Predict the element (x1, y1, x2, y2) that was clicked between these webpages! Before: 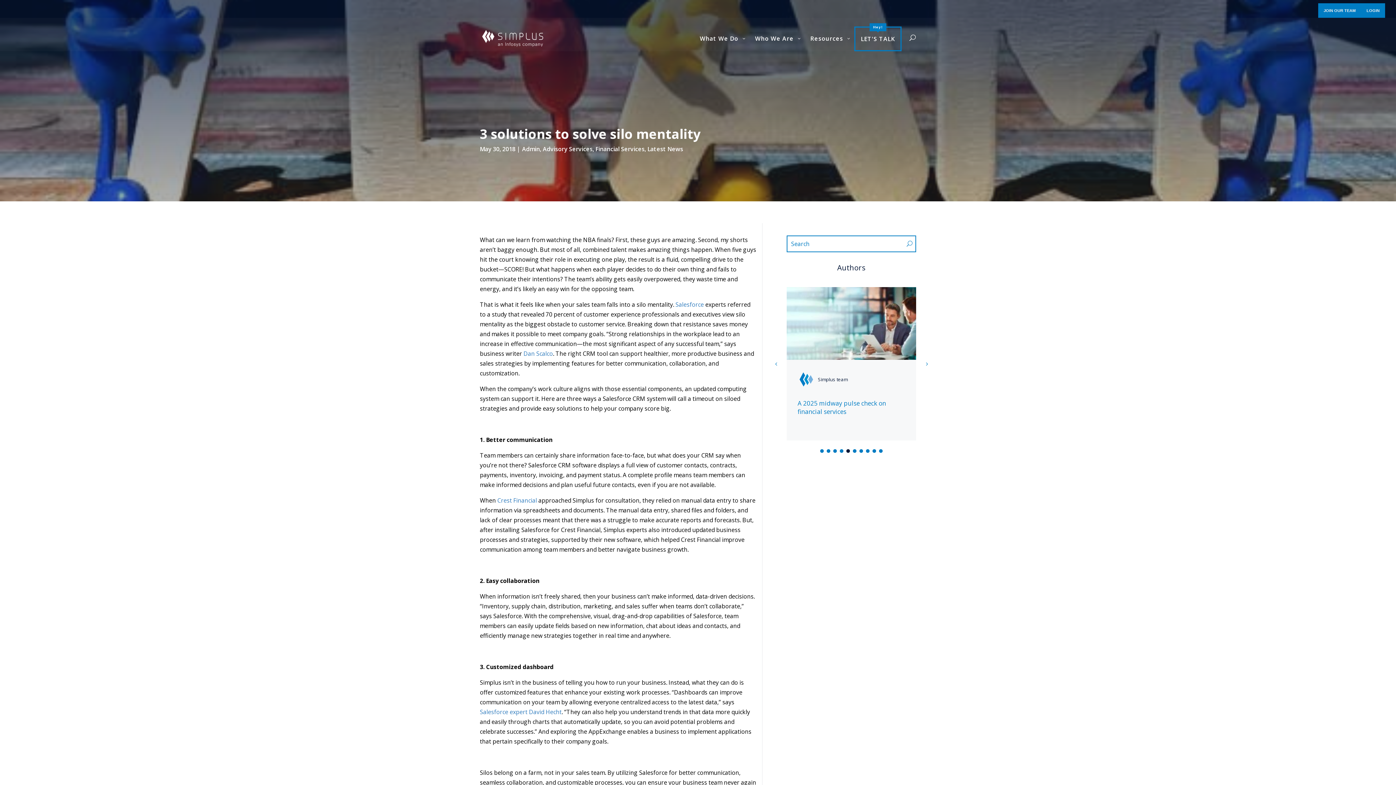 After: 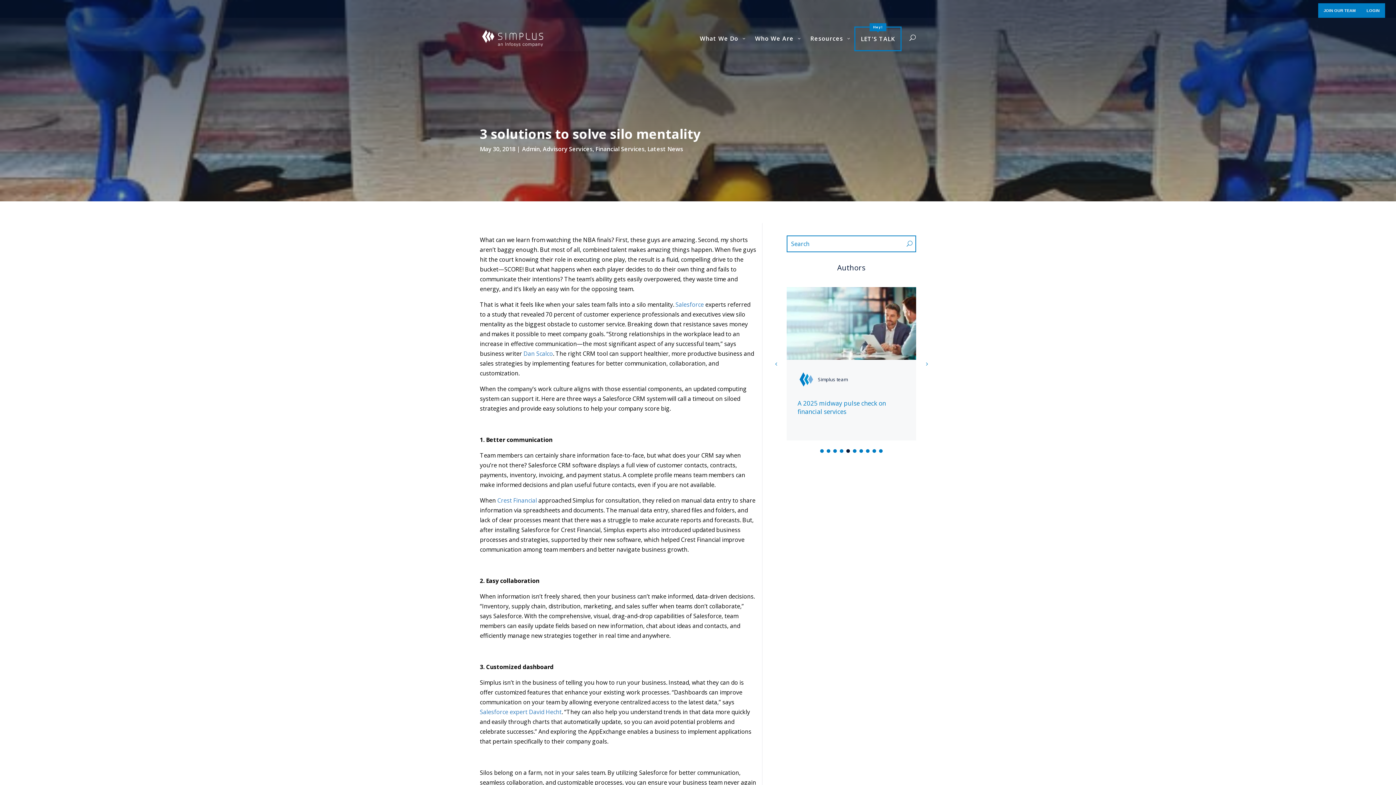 Action: label: Go to slide 5 bbox: (846, 449, 850, 453)